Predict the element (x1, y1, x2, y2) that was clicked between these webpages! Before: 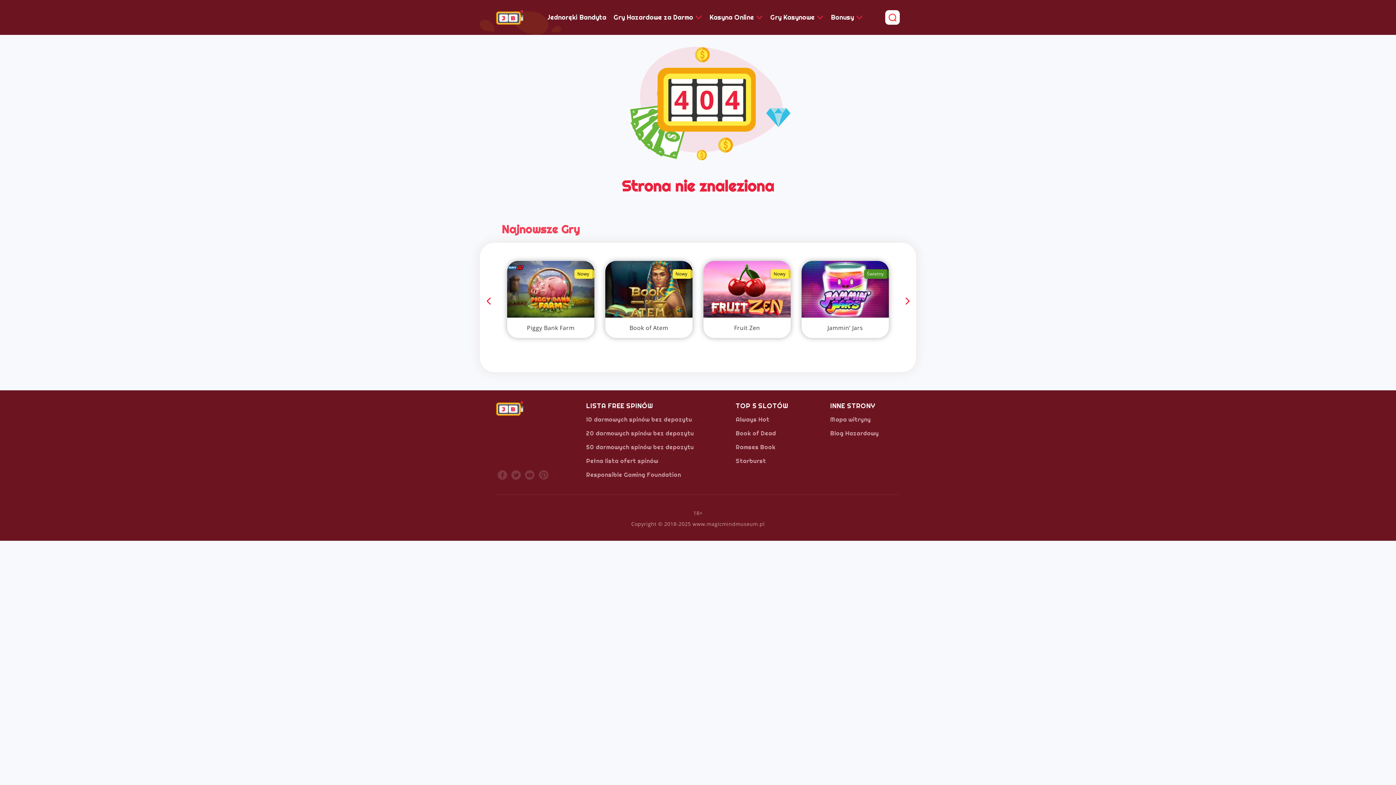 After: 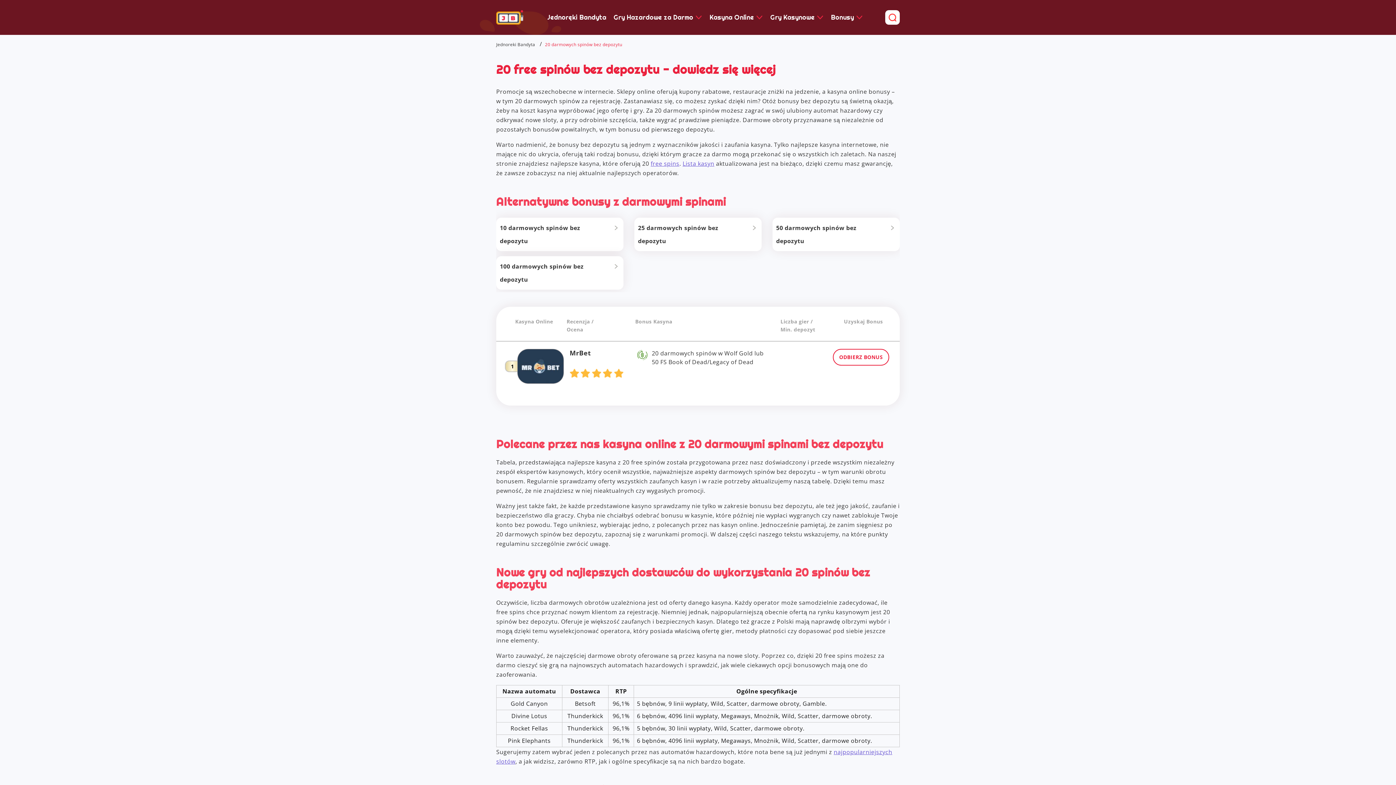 Action: bbox: (586, 429, 694, 437) label: 20 darmowych spinów bez depozytu